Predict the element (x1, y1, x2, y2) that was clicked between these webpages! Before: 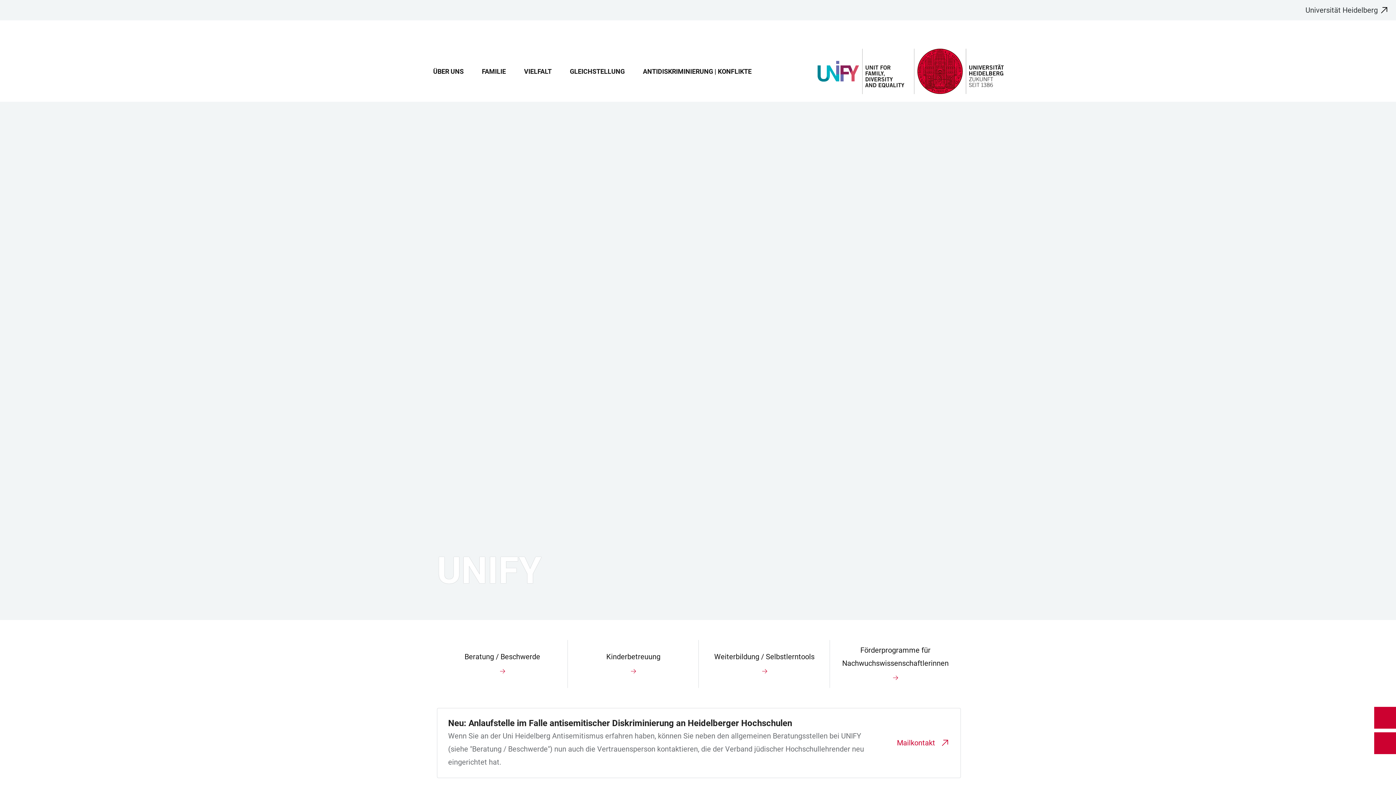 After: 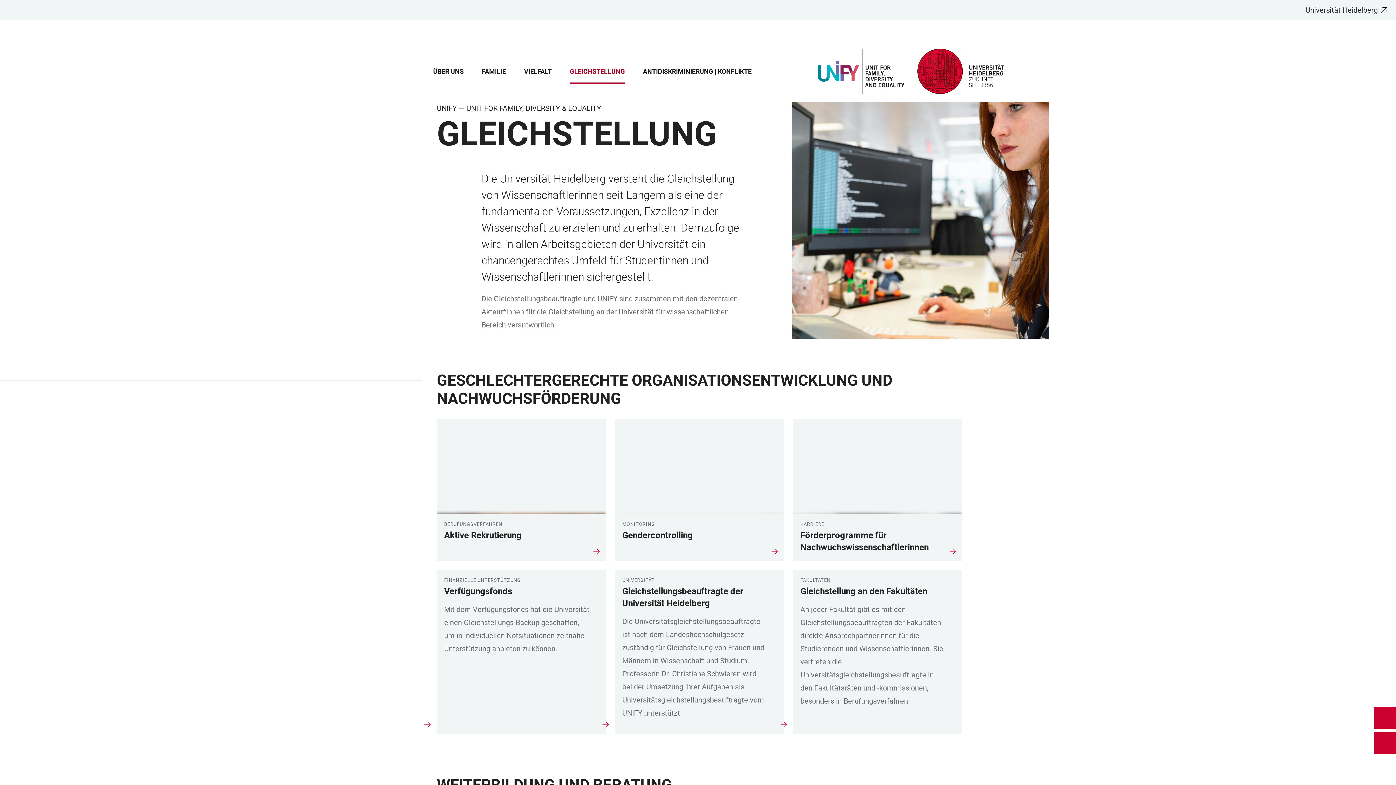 Action: bbox: (570, 67, 624, 82) label: GLEICHSTELLUNG